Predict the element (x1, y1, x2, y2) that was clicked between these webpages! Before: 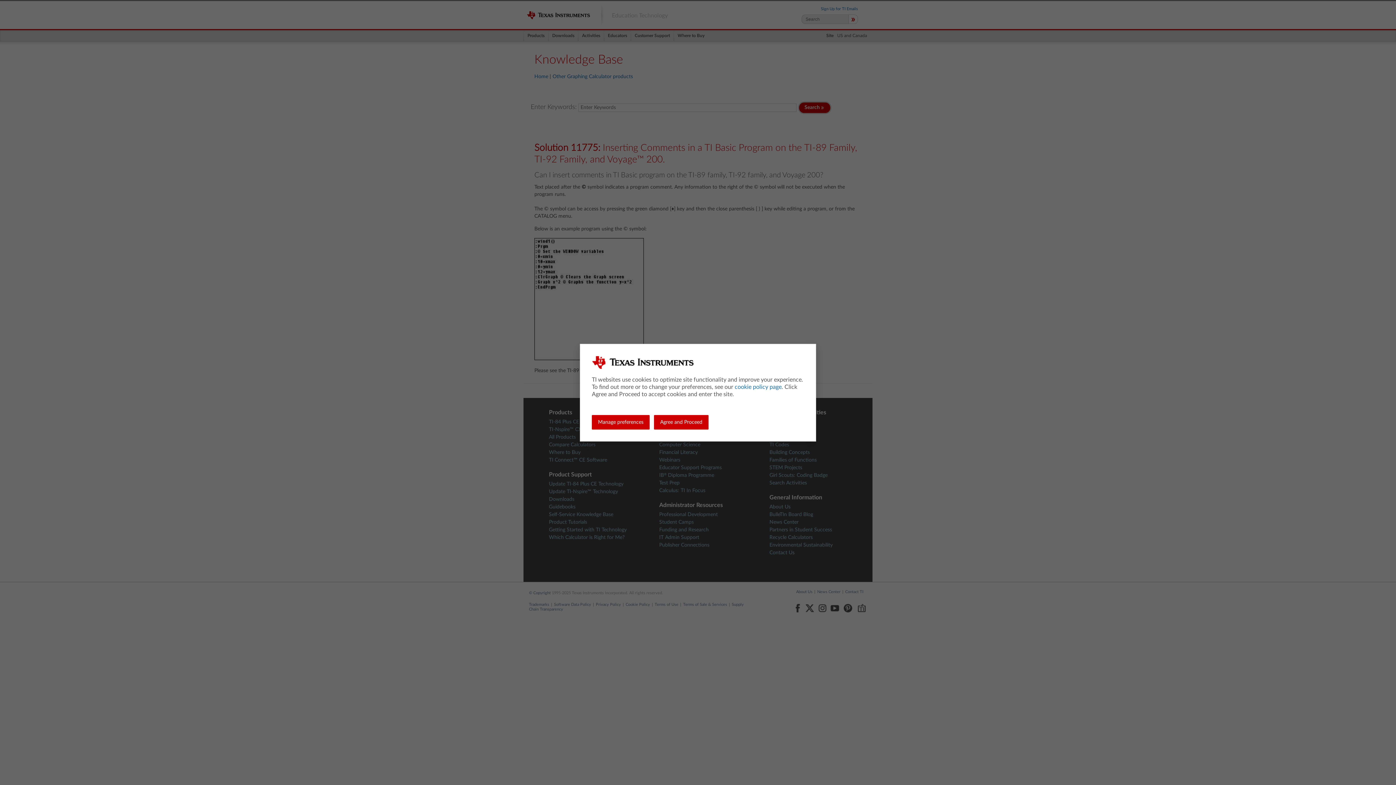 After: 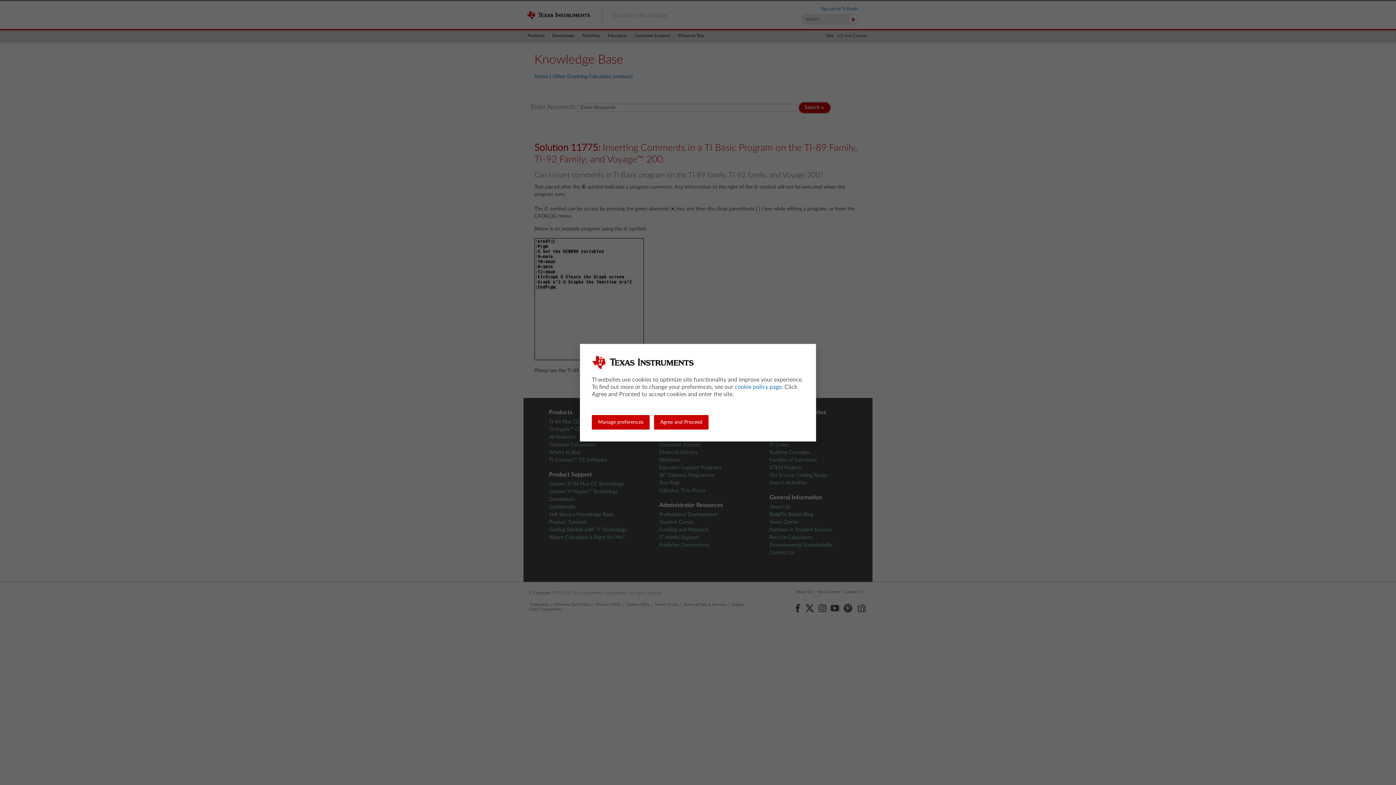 Action: bbox: (734, 384, 781, 390) label: cookie policy page